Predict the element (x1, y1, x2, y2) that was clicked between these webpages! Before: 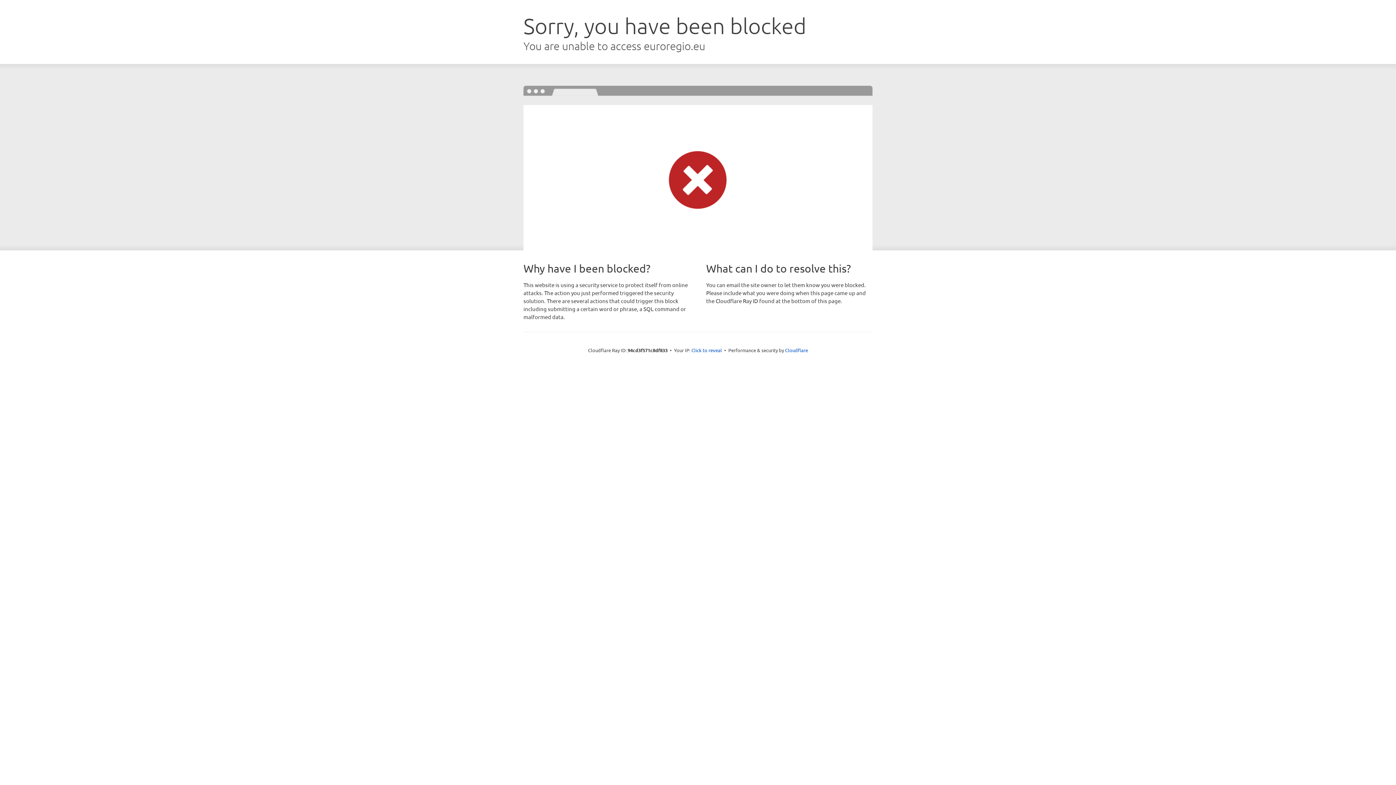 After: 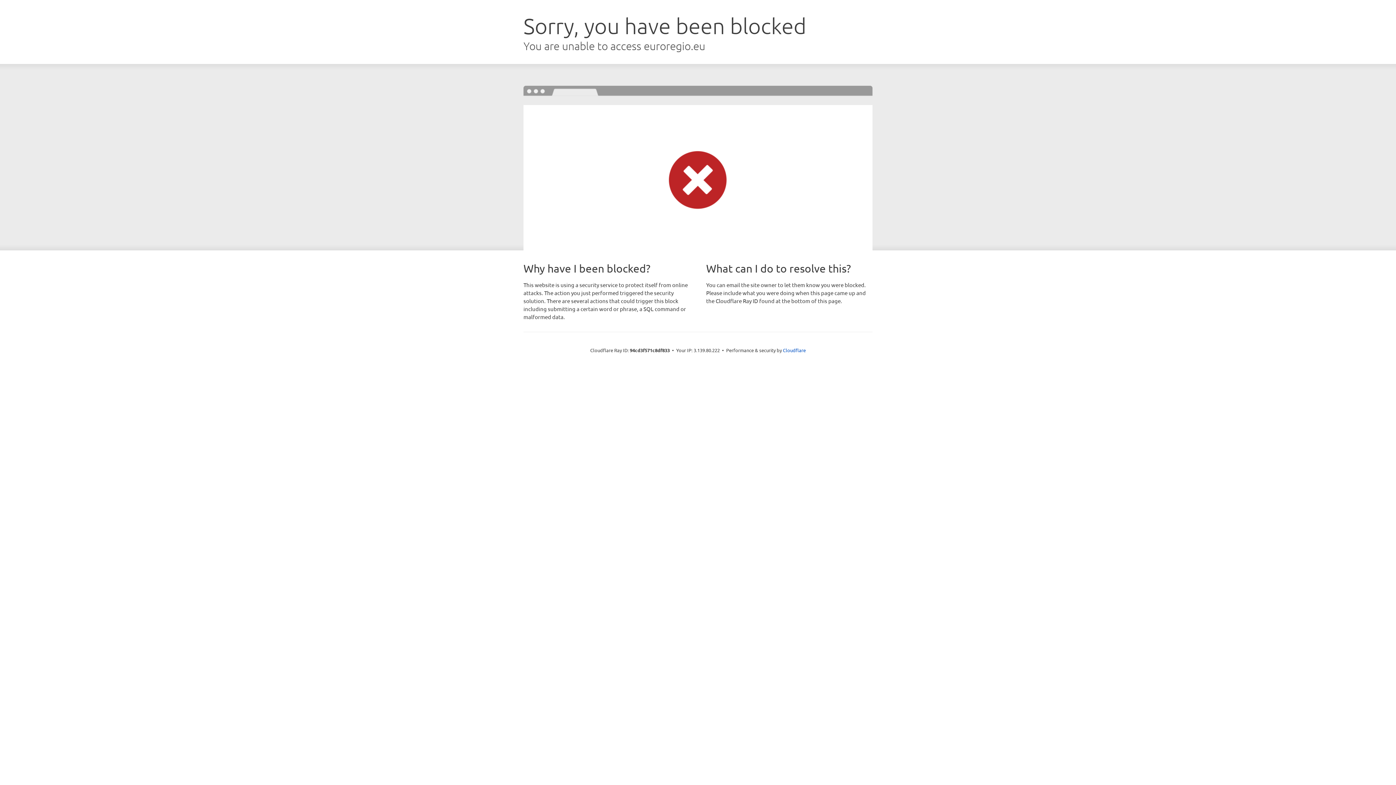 Action: bbox: (691, 346, 722, 353) label: Click to reveal